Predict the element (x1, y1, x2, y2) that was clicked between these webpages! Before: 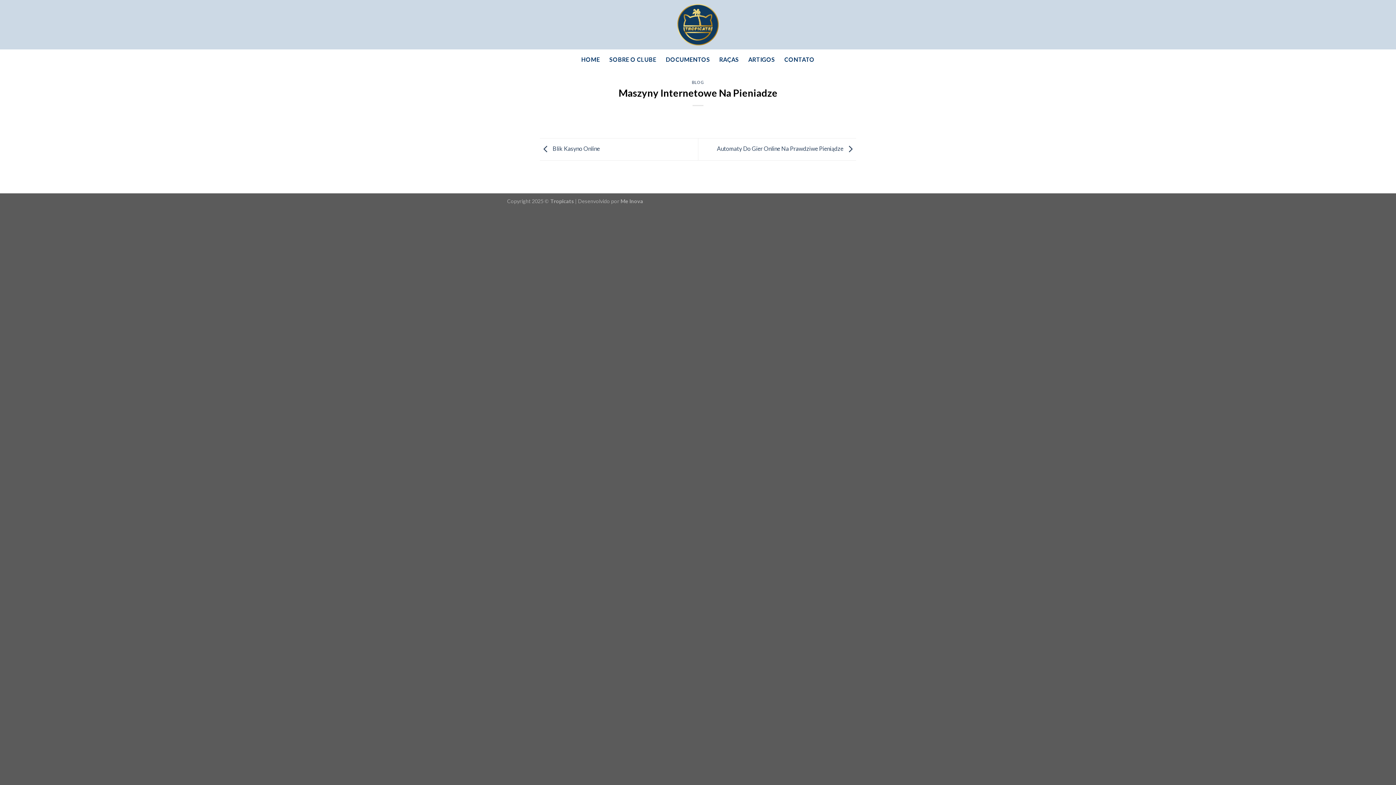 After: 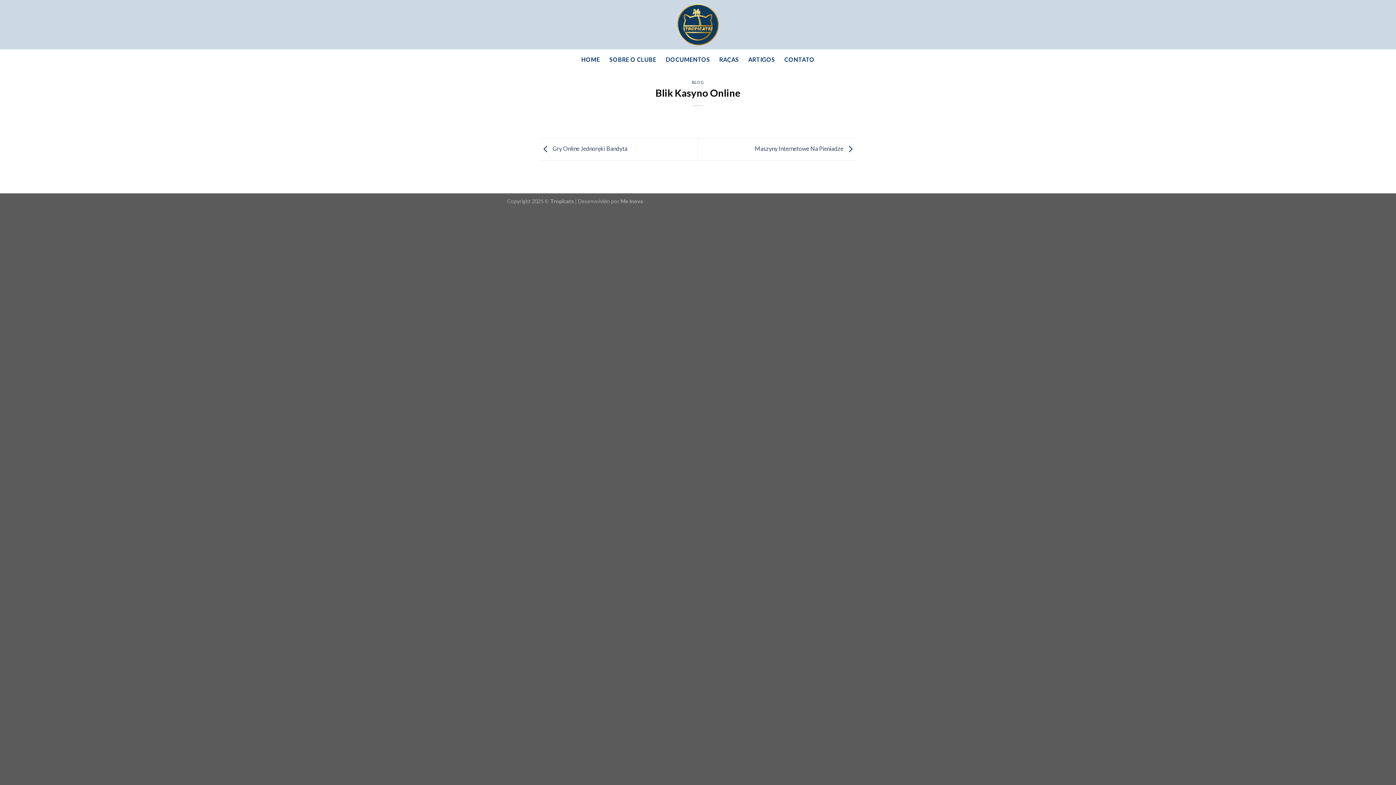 Action: label:  Blik Kasyno Online bbox: (540, 145, 600, 151)